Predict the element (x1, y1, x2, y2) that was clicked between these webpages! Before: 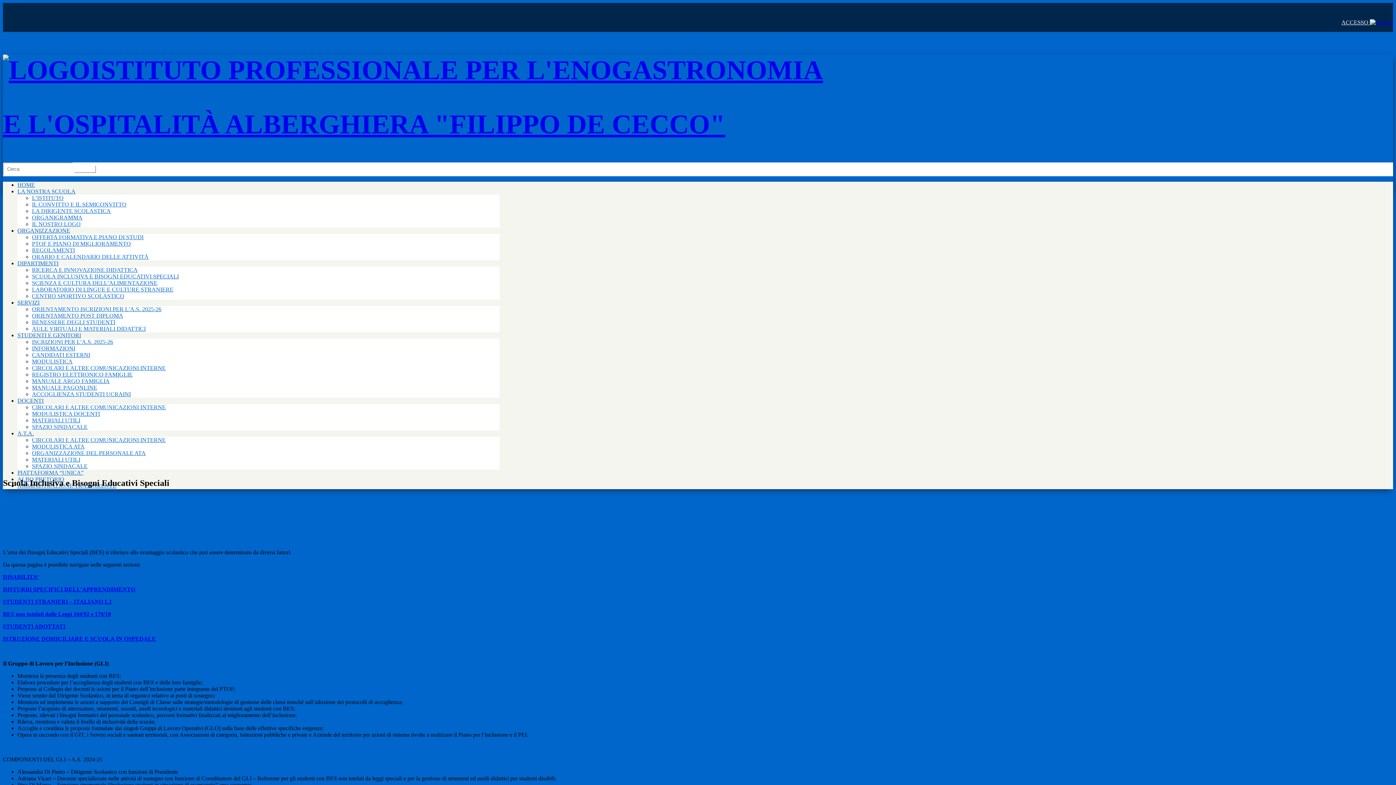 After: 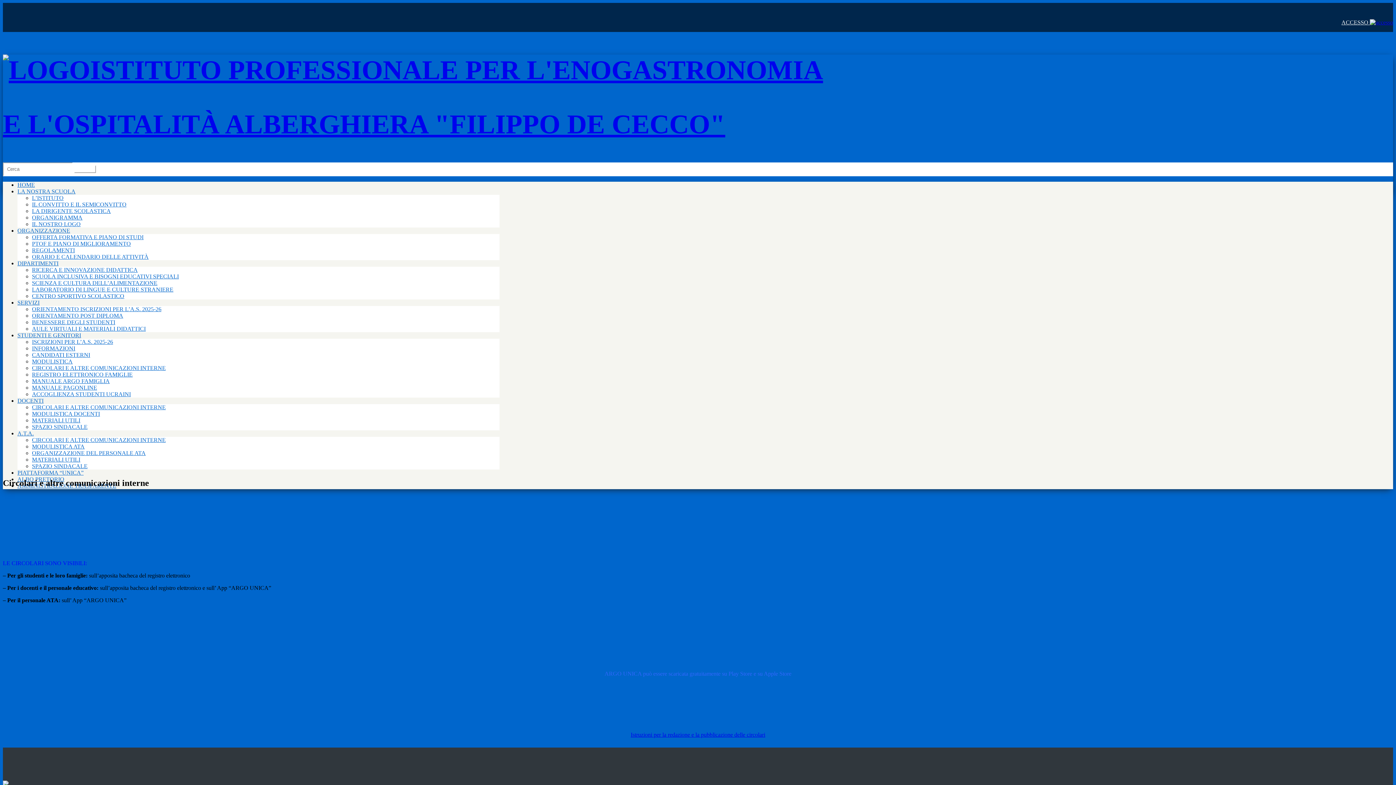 Action: label: CIRCOLARI E ALTRE COMUNICAZIONI INTERNE bbox: (32, 365, 165, 371)